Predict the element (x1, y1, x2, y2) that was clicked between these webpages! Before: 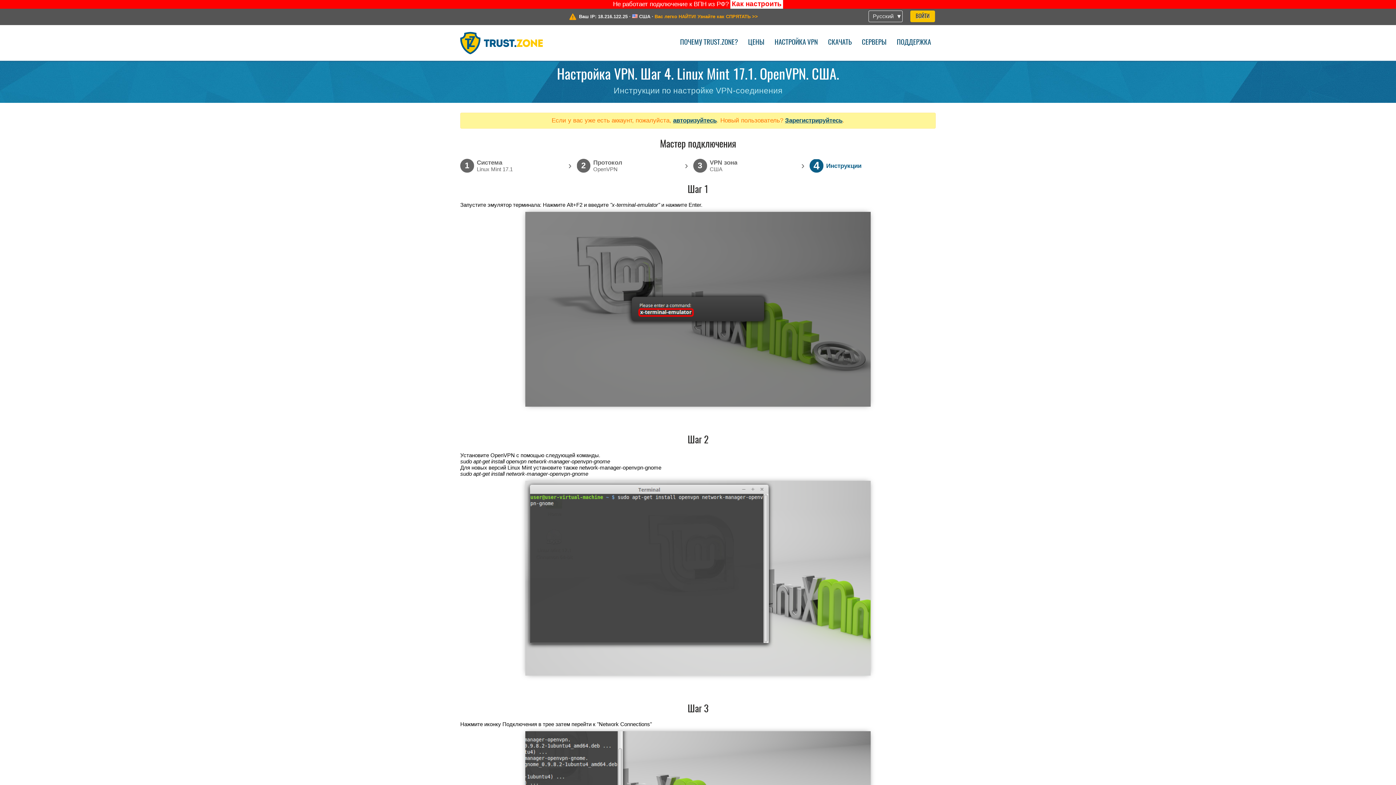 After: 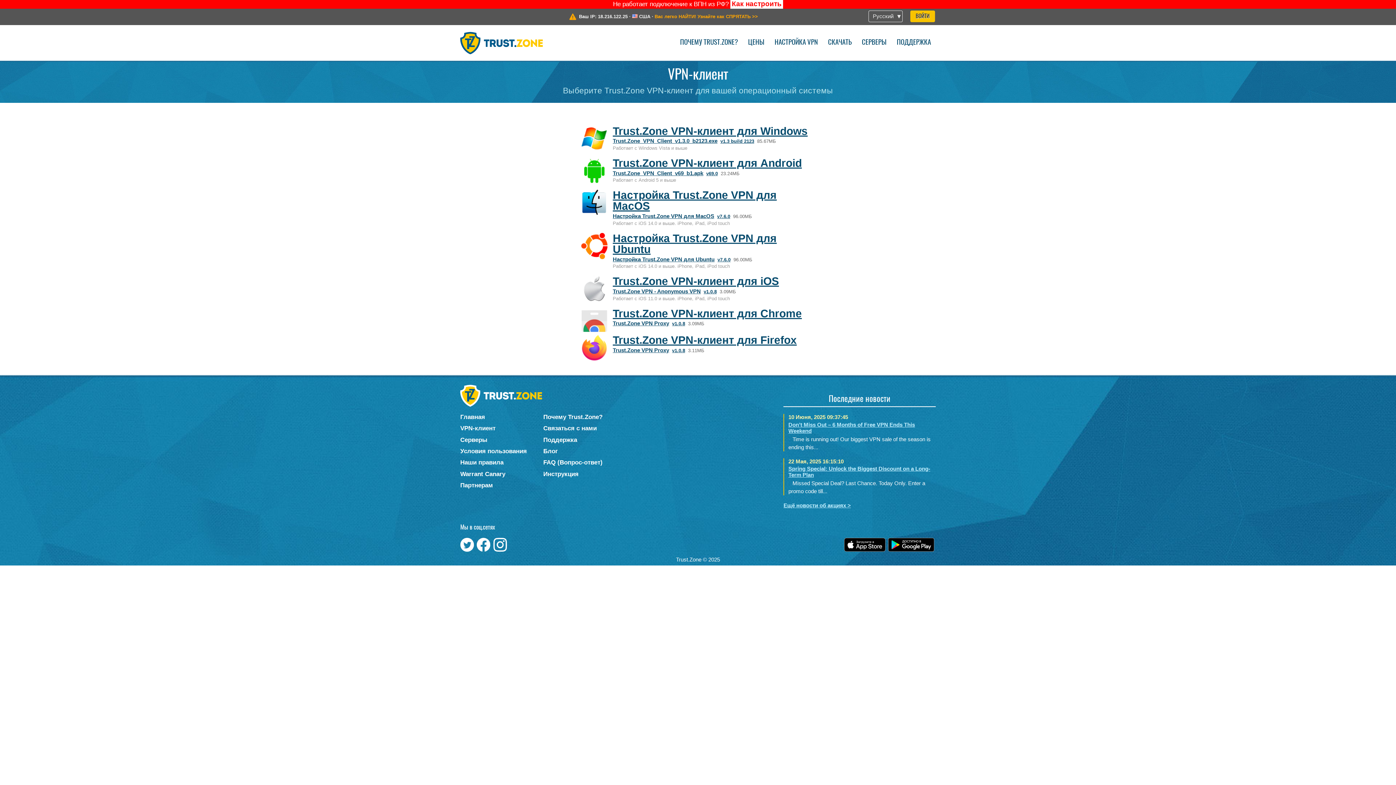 Action: bbox: (823, 34, 856, 49) label: СКАЧАТЬ